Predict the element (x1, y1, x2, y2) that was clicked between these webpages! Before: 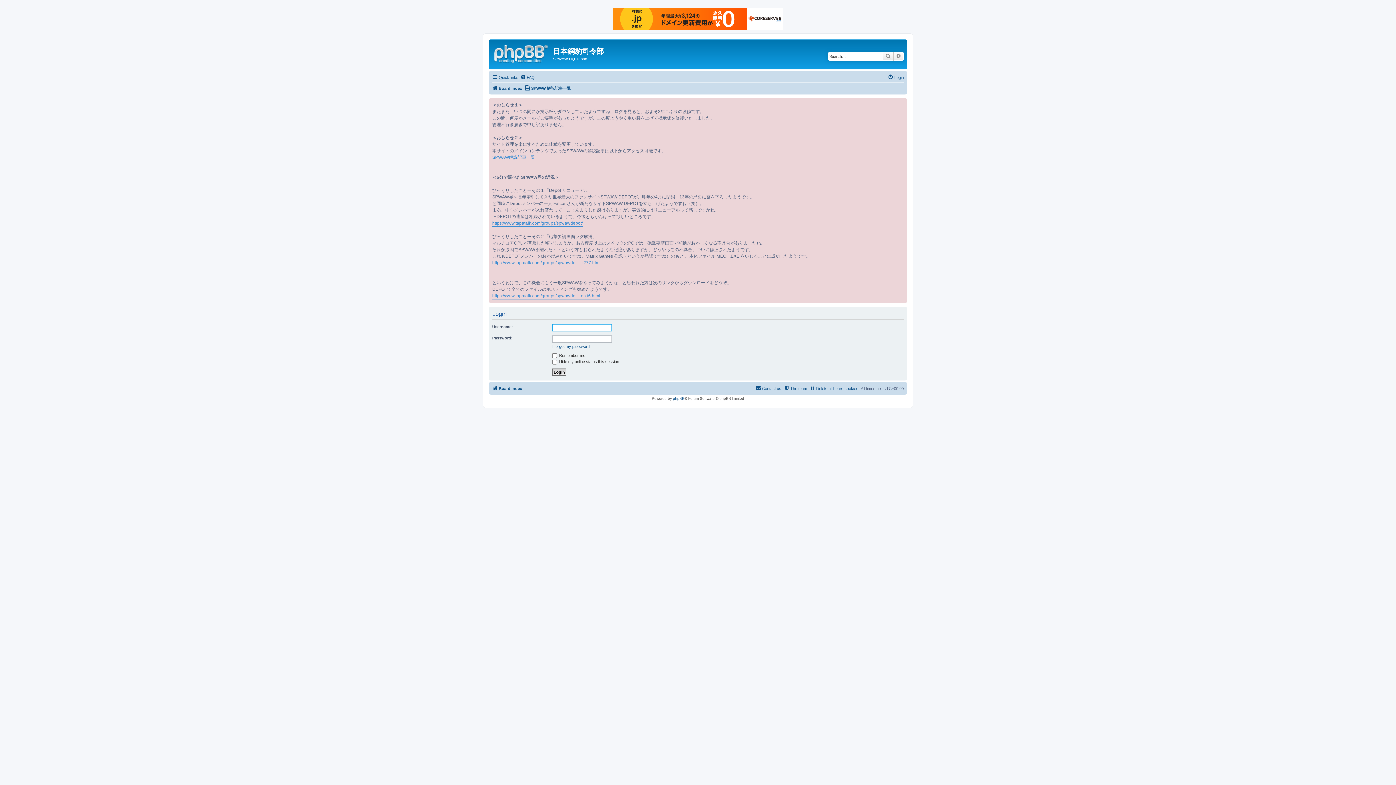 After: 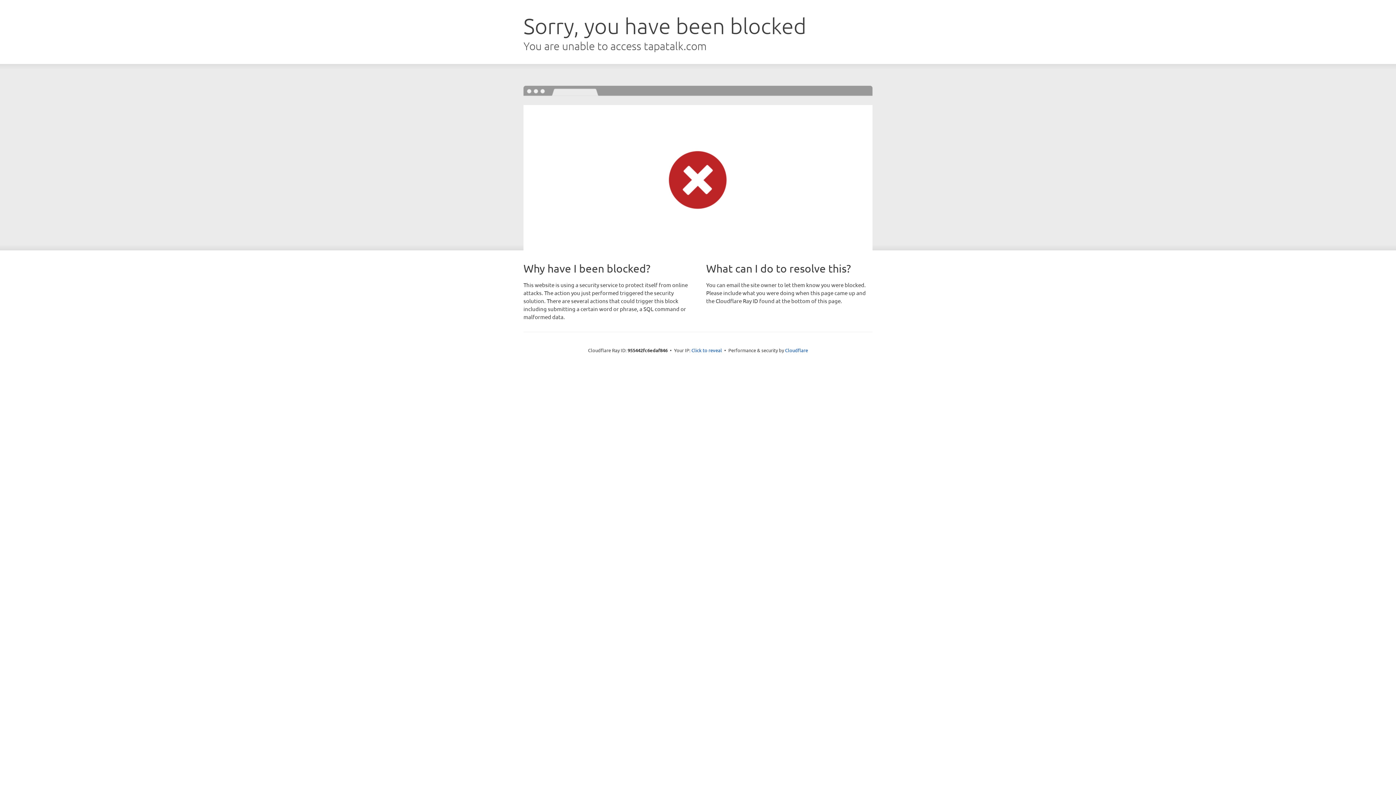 Action: bbox: (492, 292, 600, 299) label: https://www.tapatalk.com/groups/spwawde ... es-t6.html